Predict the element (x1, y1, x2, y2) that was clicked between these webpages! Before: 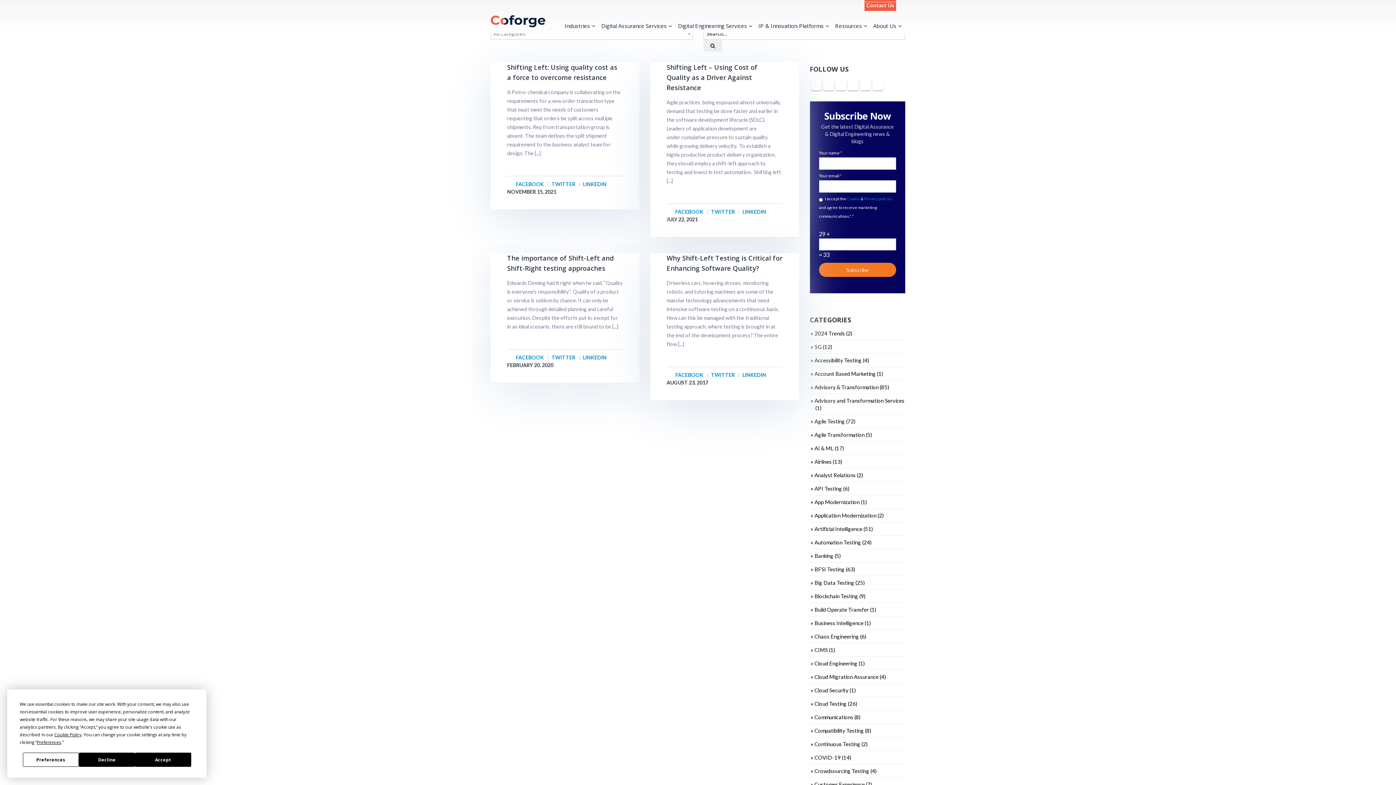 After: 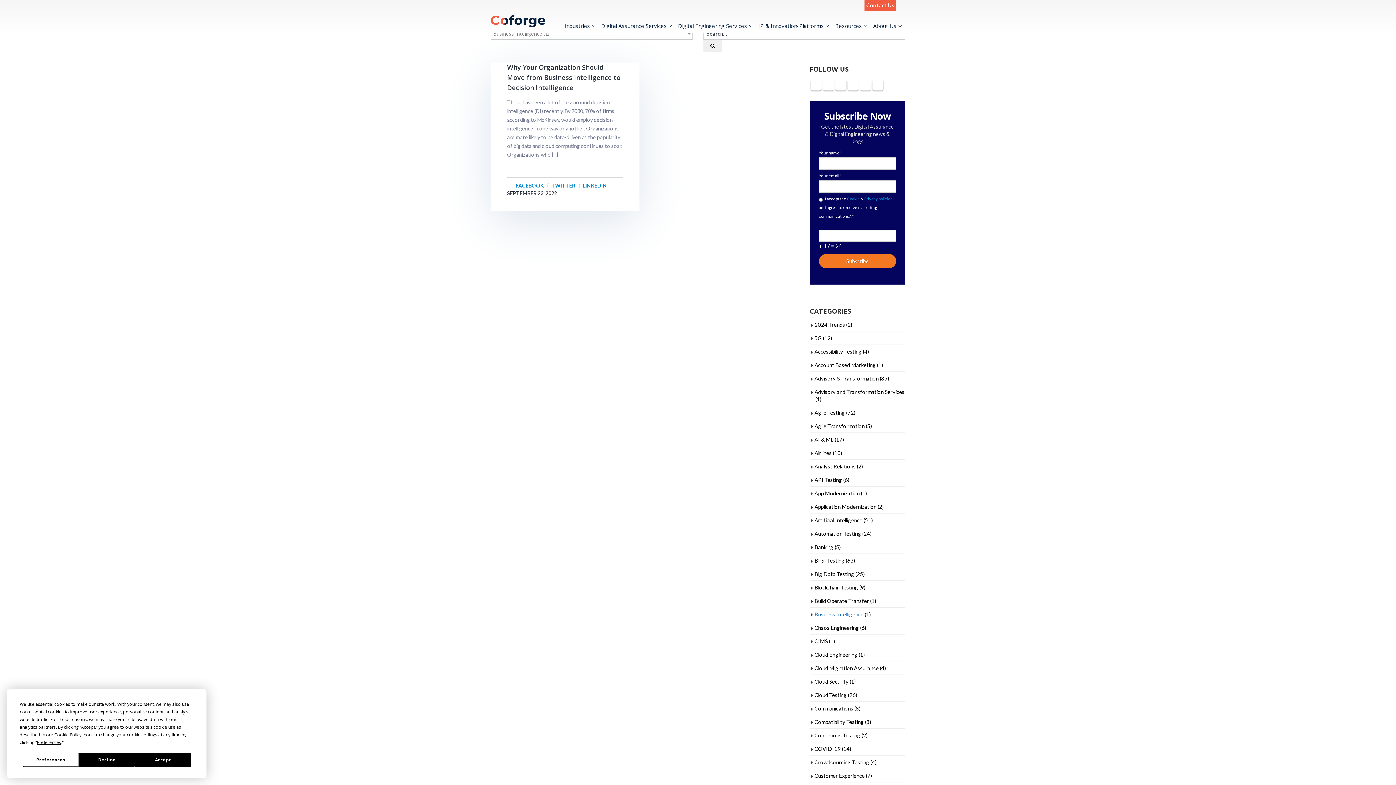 Action: bbox: (814, 620, 863, 626) label: Business Intelligence